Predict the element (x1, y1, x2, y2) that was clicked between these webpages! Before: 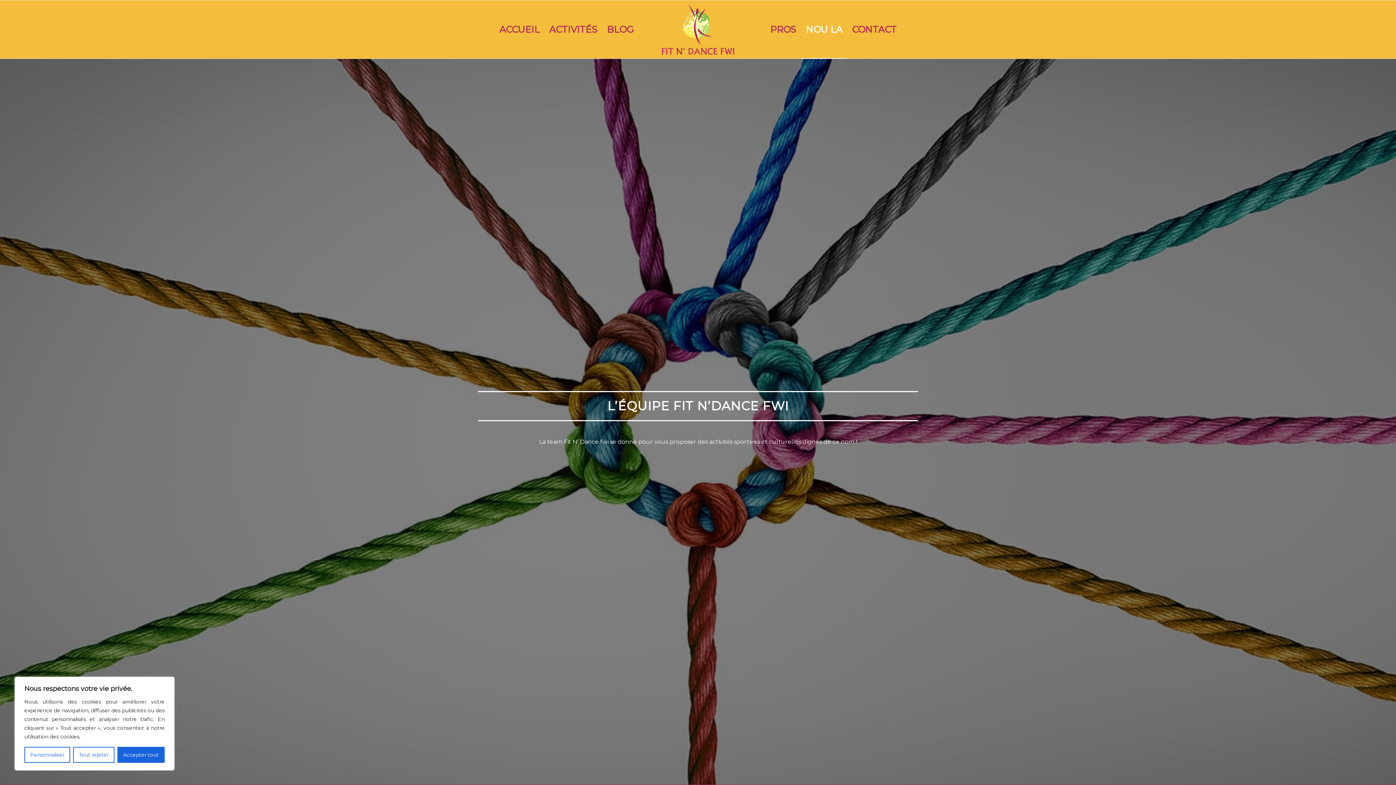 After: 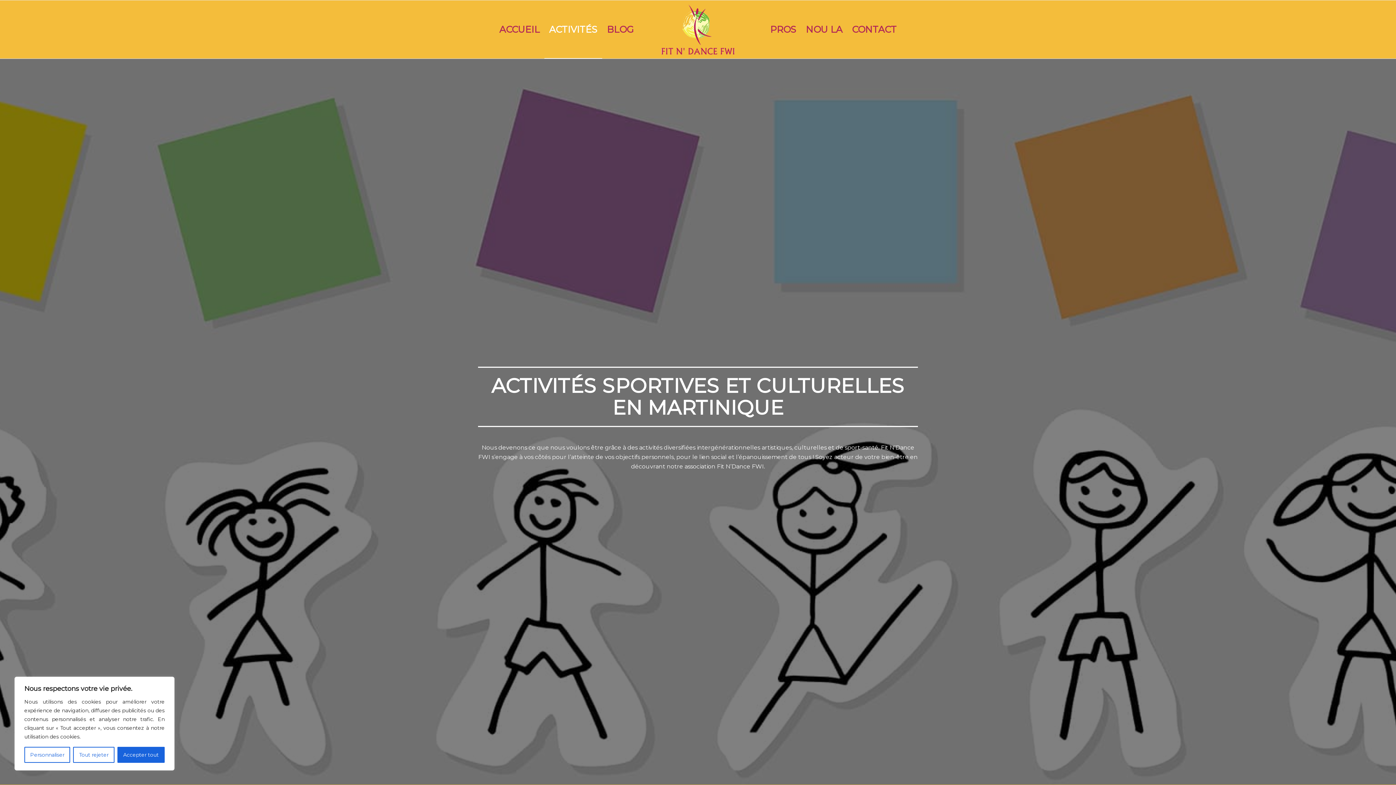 Action: bbox: (544, 0, 602, 58) label: ACTIVITÉS